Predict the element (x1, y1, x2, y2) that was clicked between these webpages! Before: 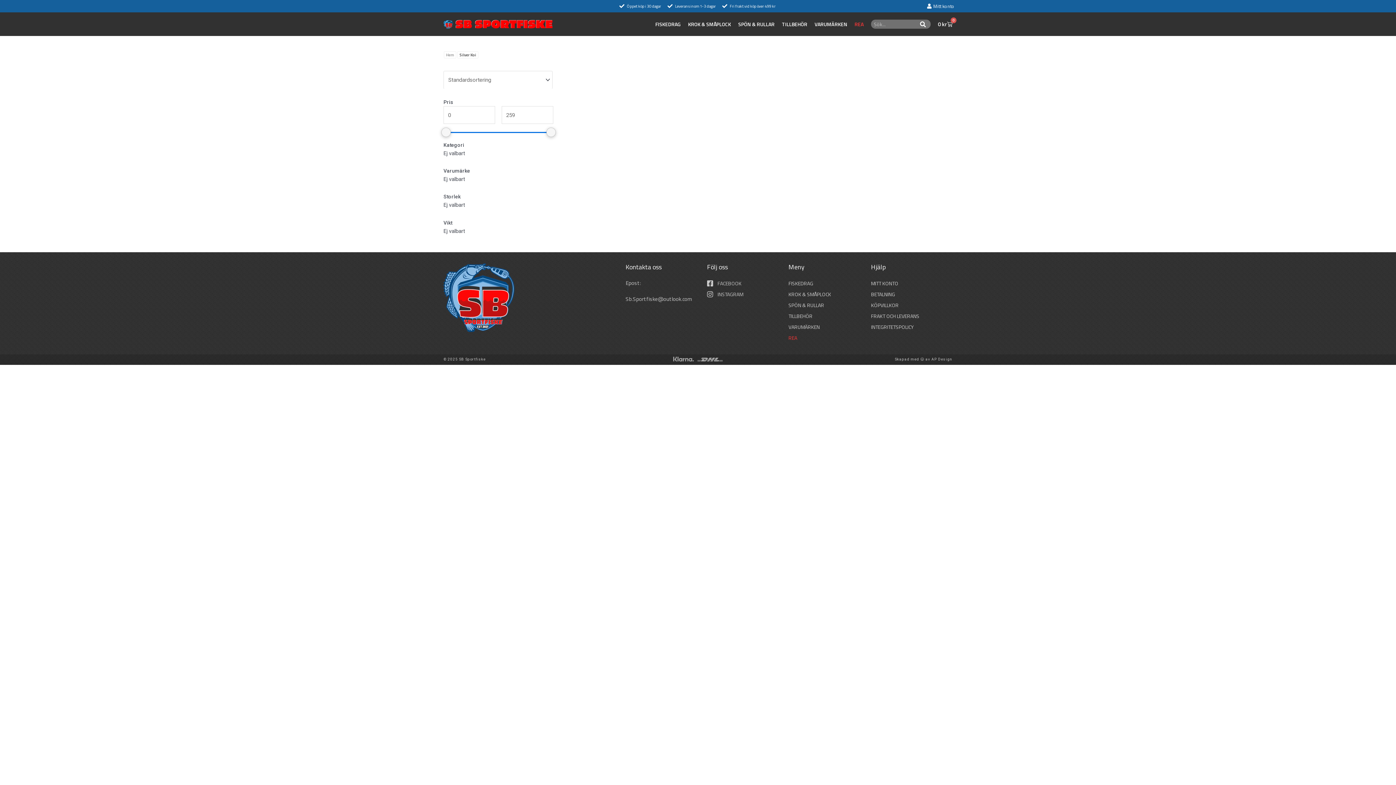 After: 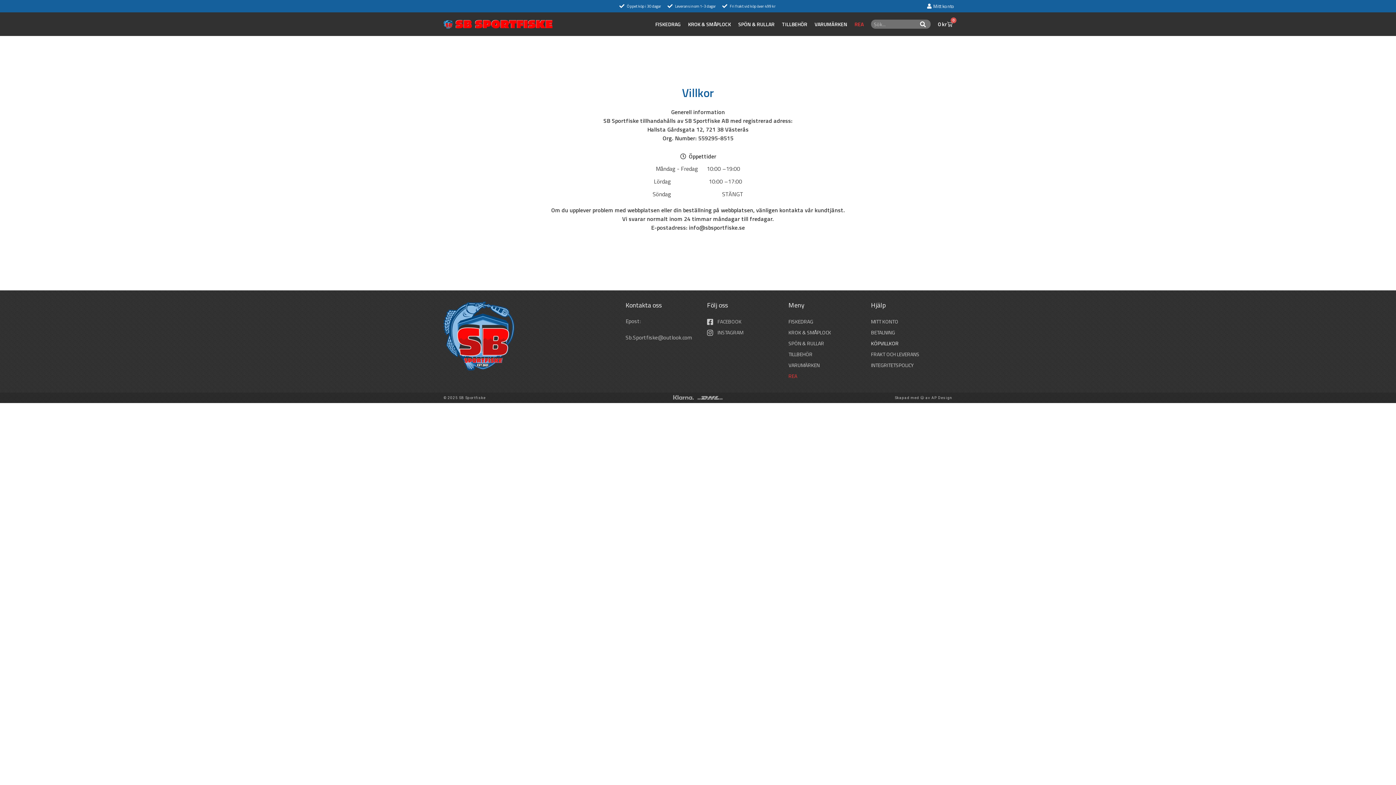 Action: label: KÖPVILLKOR bbox: (871, 299, 952, 310)